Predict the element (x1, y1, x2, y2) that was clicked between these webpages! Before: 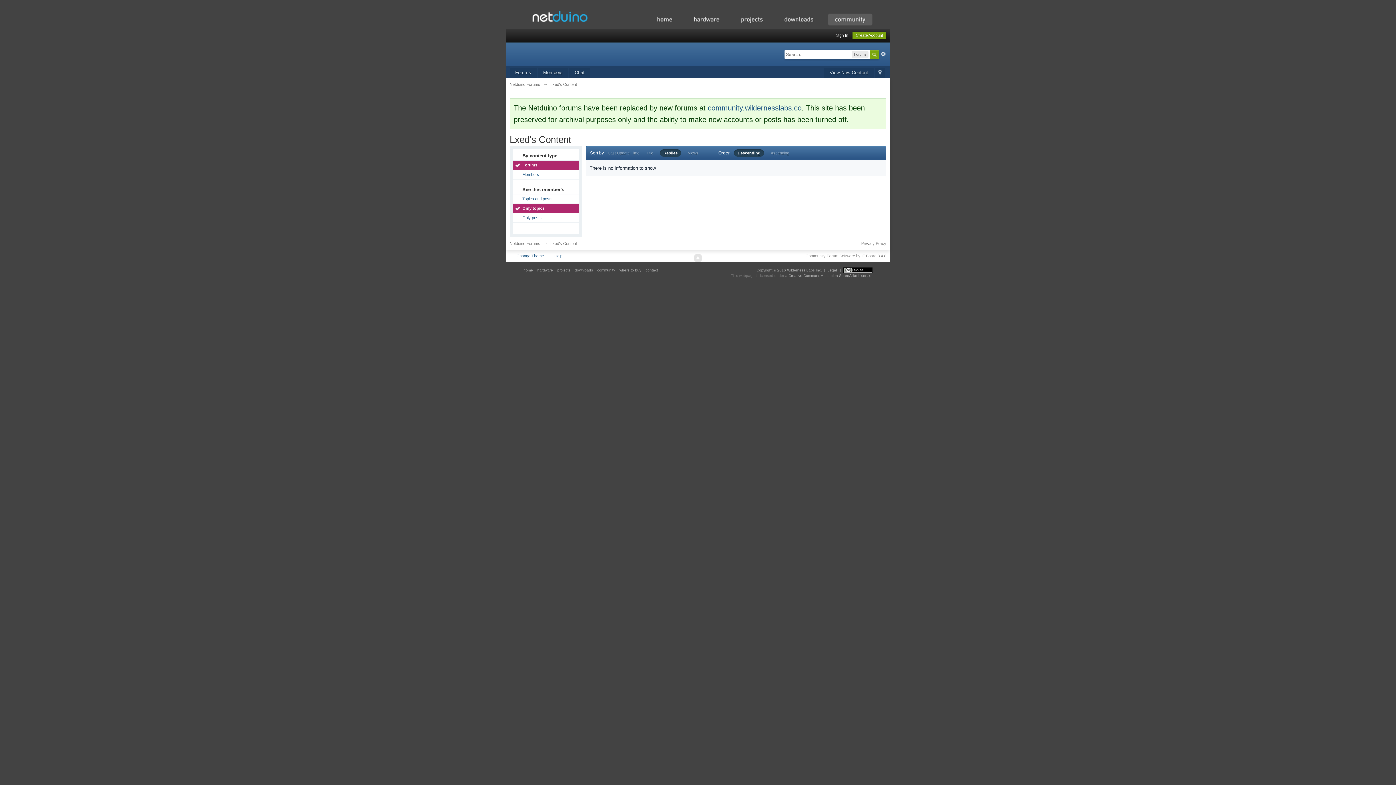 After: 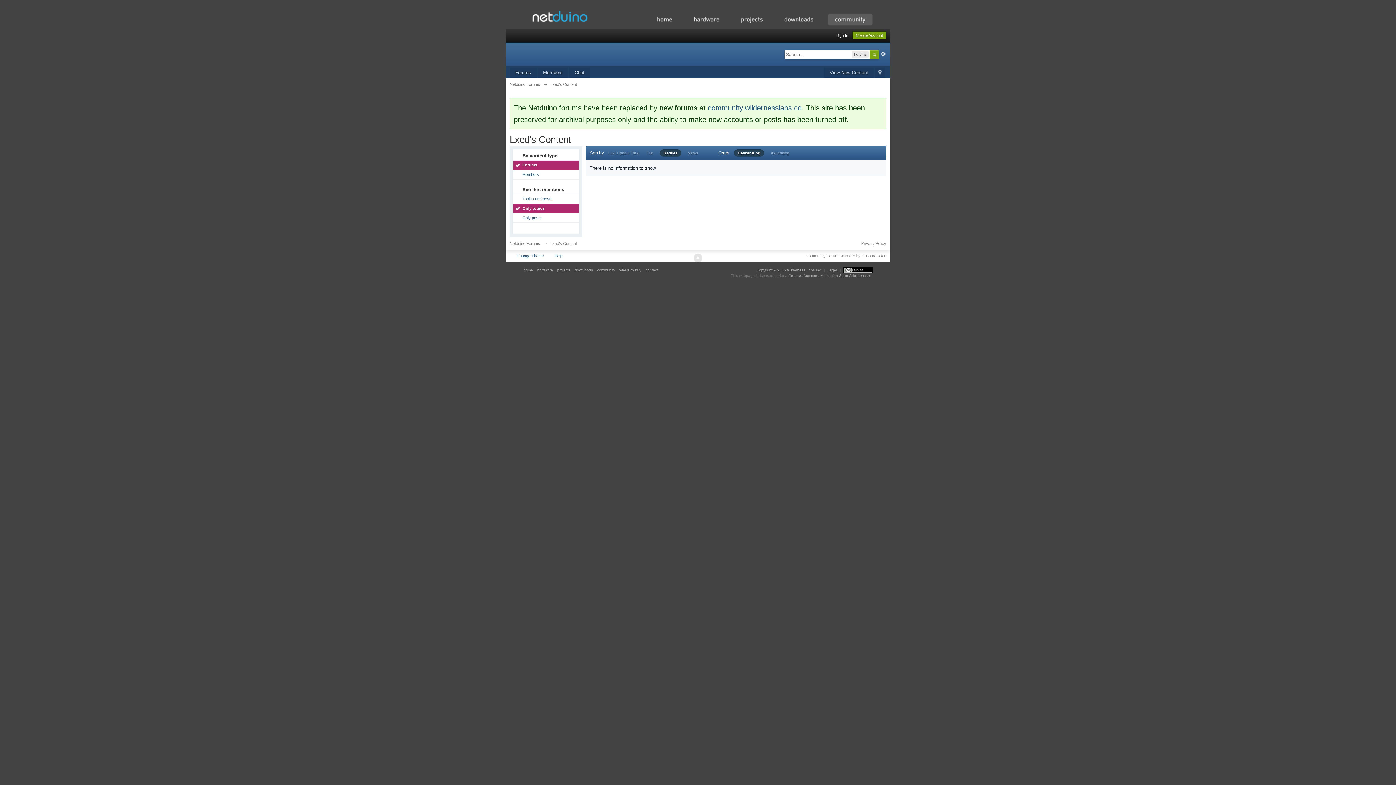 Action: bbox: (734, 149, 764, 156) label: Descending